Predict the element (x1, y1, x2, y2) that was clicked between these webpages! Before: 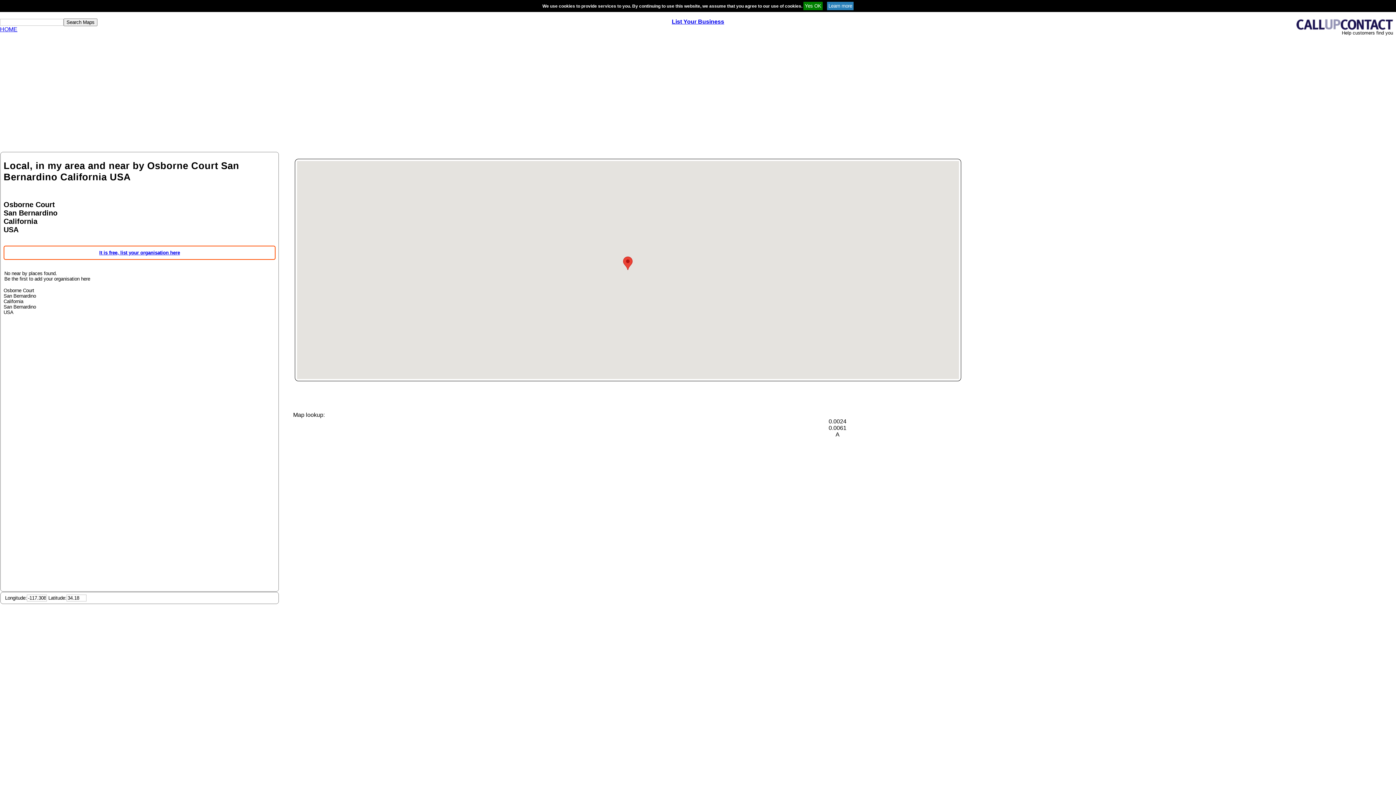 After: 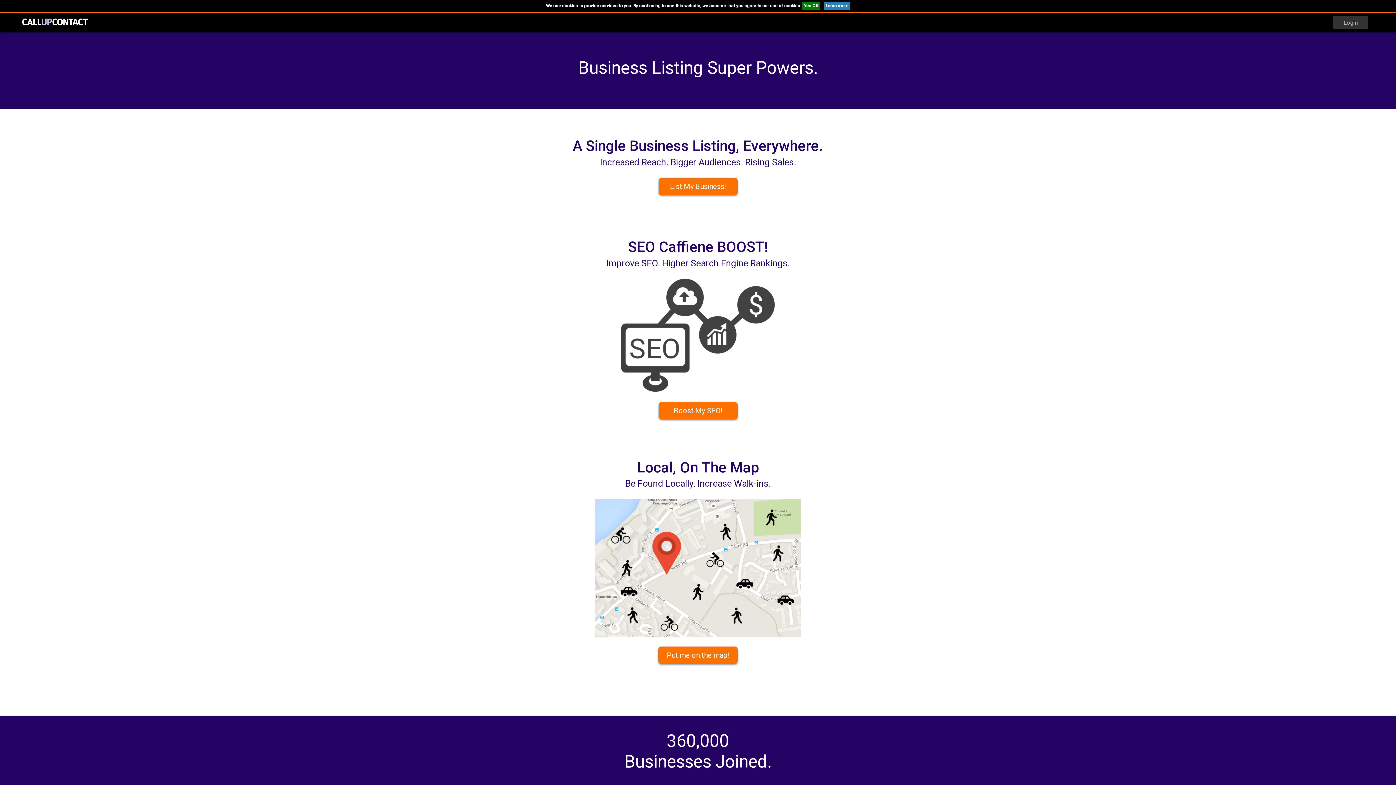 Action: label: HOME bbox: (0, 26, 17, 32)